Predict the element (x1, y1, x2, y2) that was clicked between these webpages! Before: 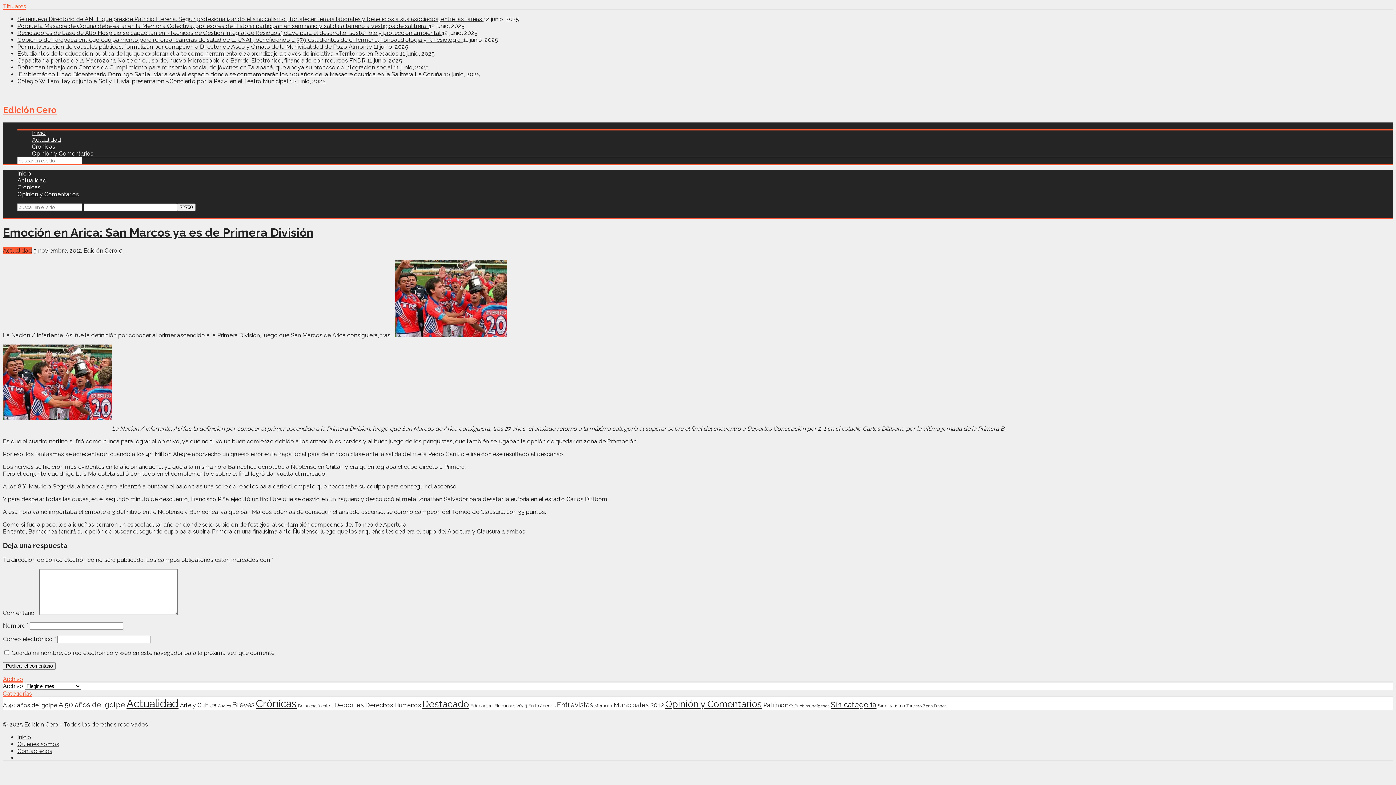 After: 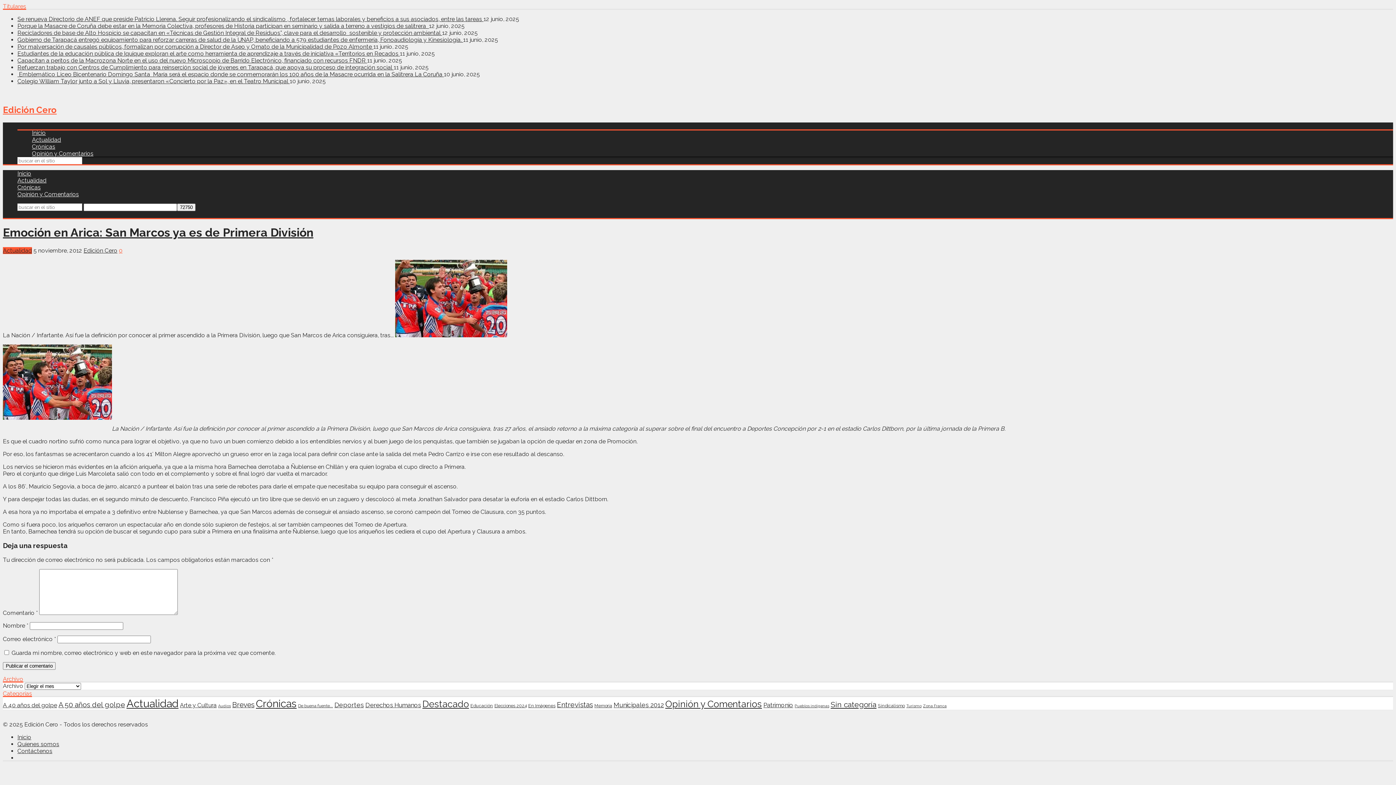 Action: bbox: (118, 247, 122, 254) label: 0